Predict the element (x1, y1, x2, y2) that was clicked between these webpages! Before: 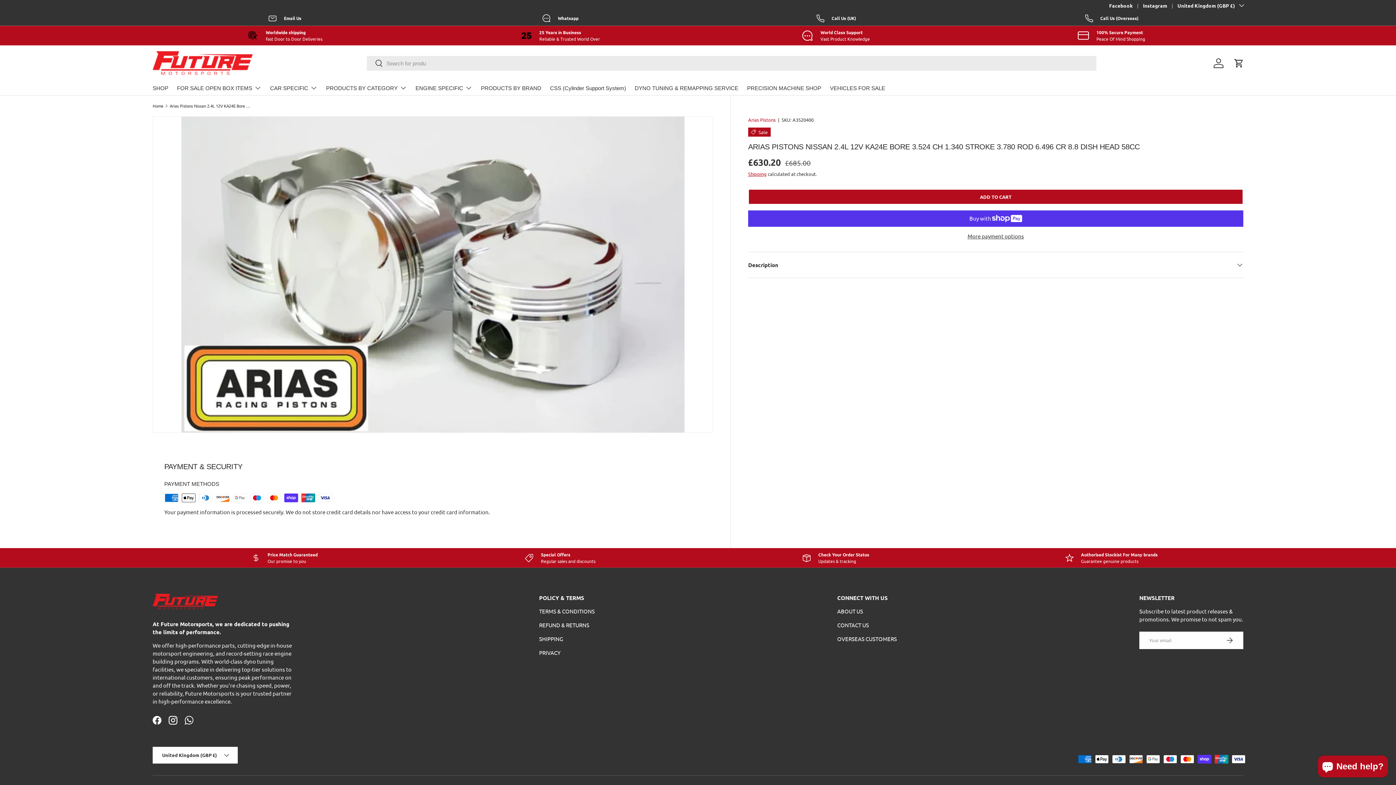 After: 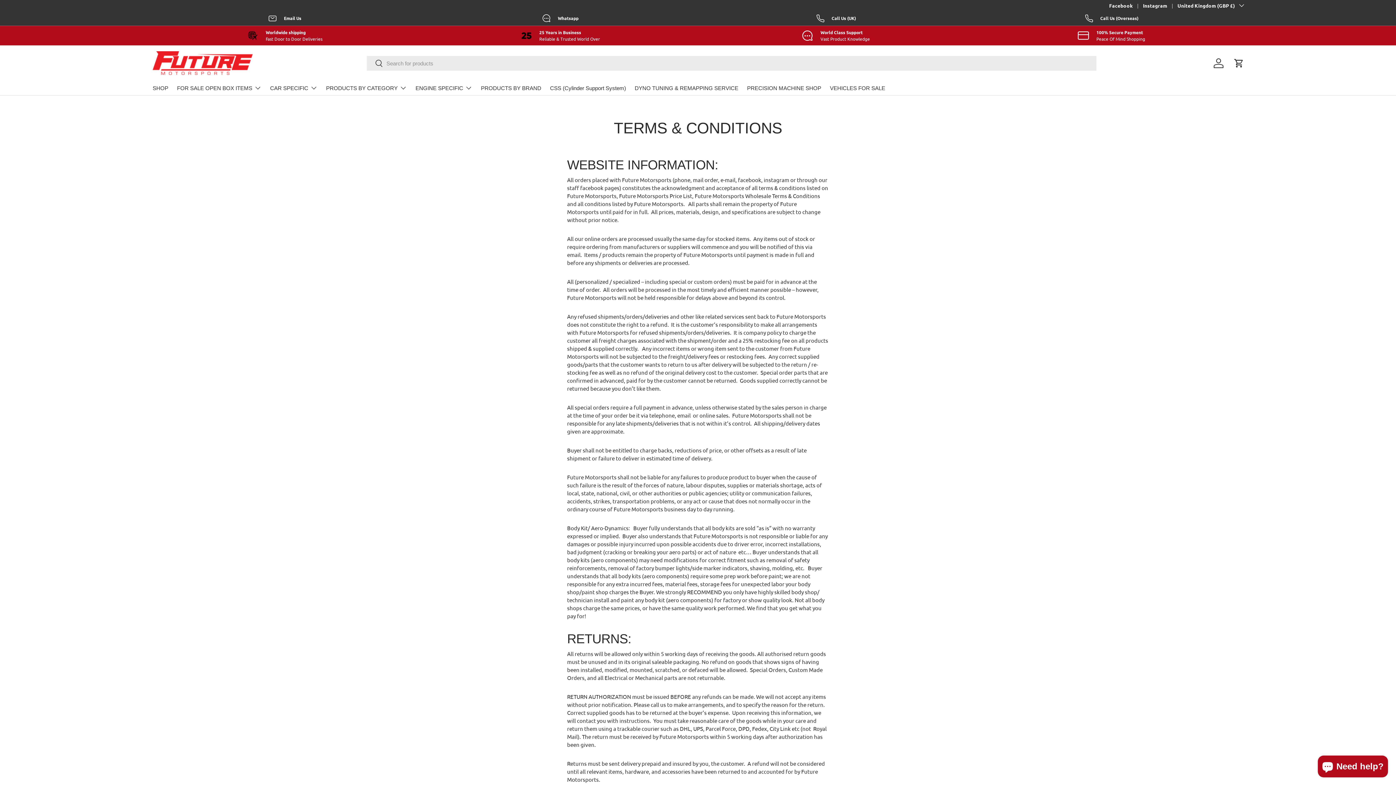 Action: bbox: (539, 608, 594, 615) label: TERMS & CONDITIONS